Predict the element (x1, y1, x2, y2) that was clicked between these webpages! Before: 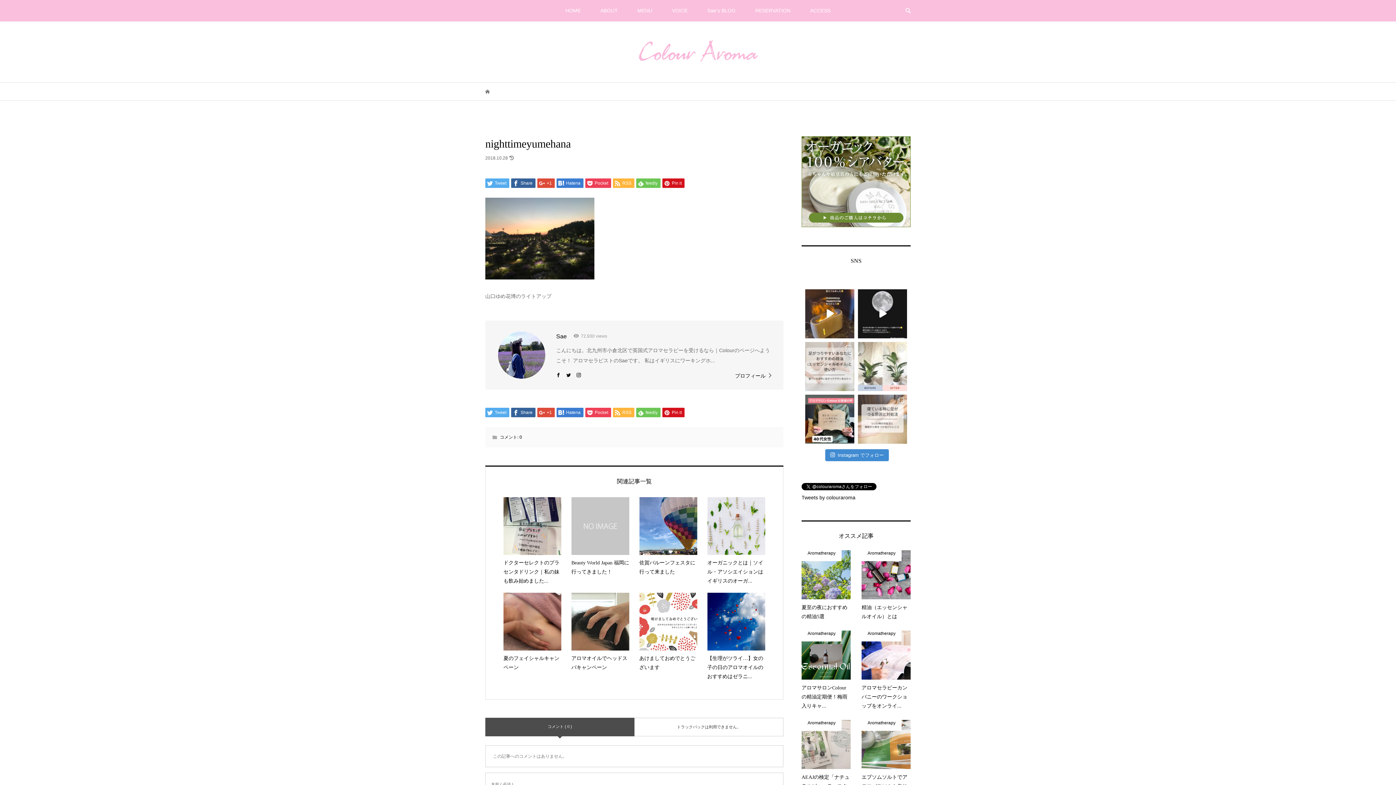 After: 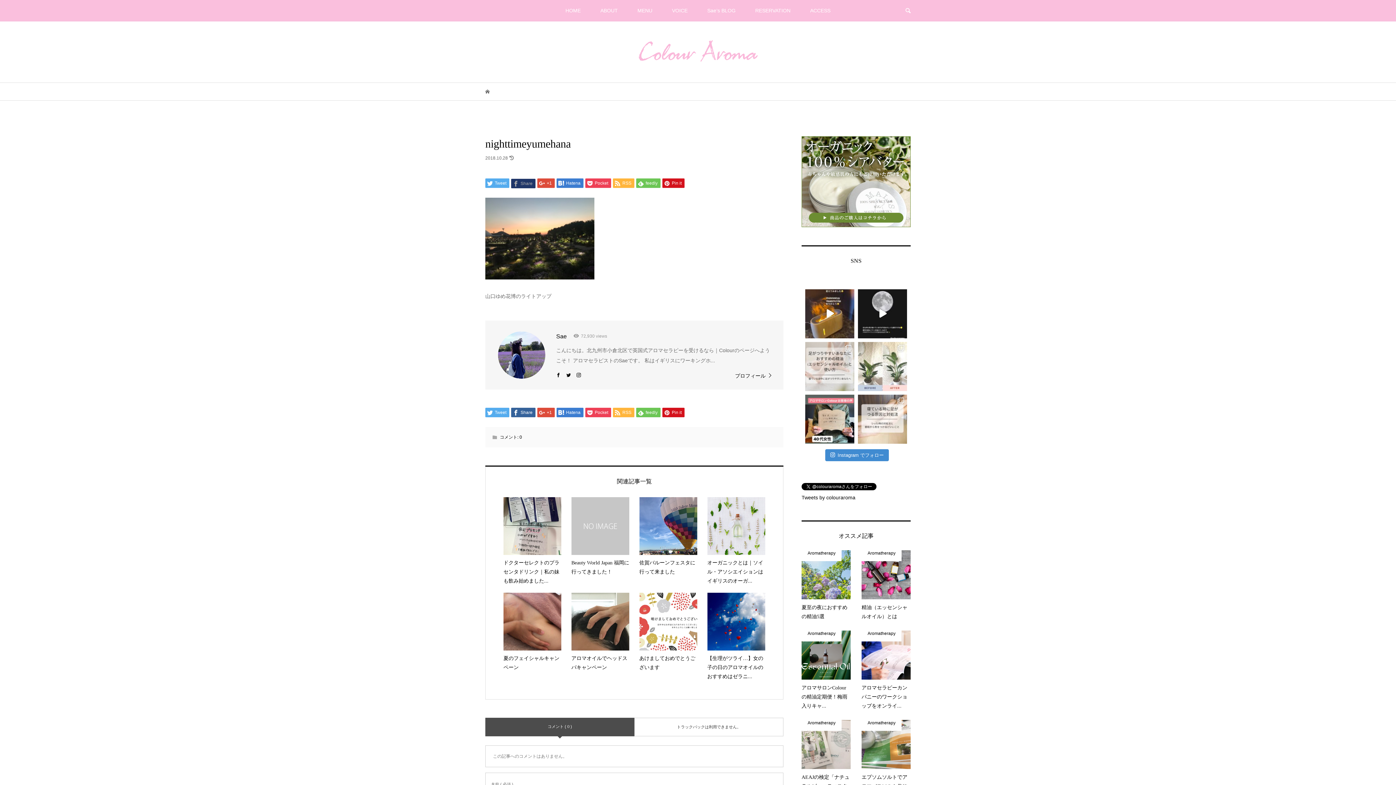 Action: label:  Share bbox: (511, 178, 535, 187)